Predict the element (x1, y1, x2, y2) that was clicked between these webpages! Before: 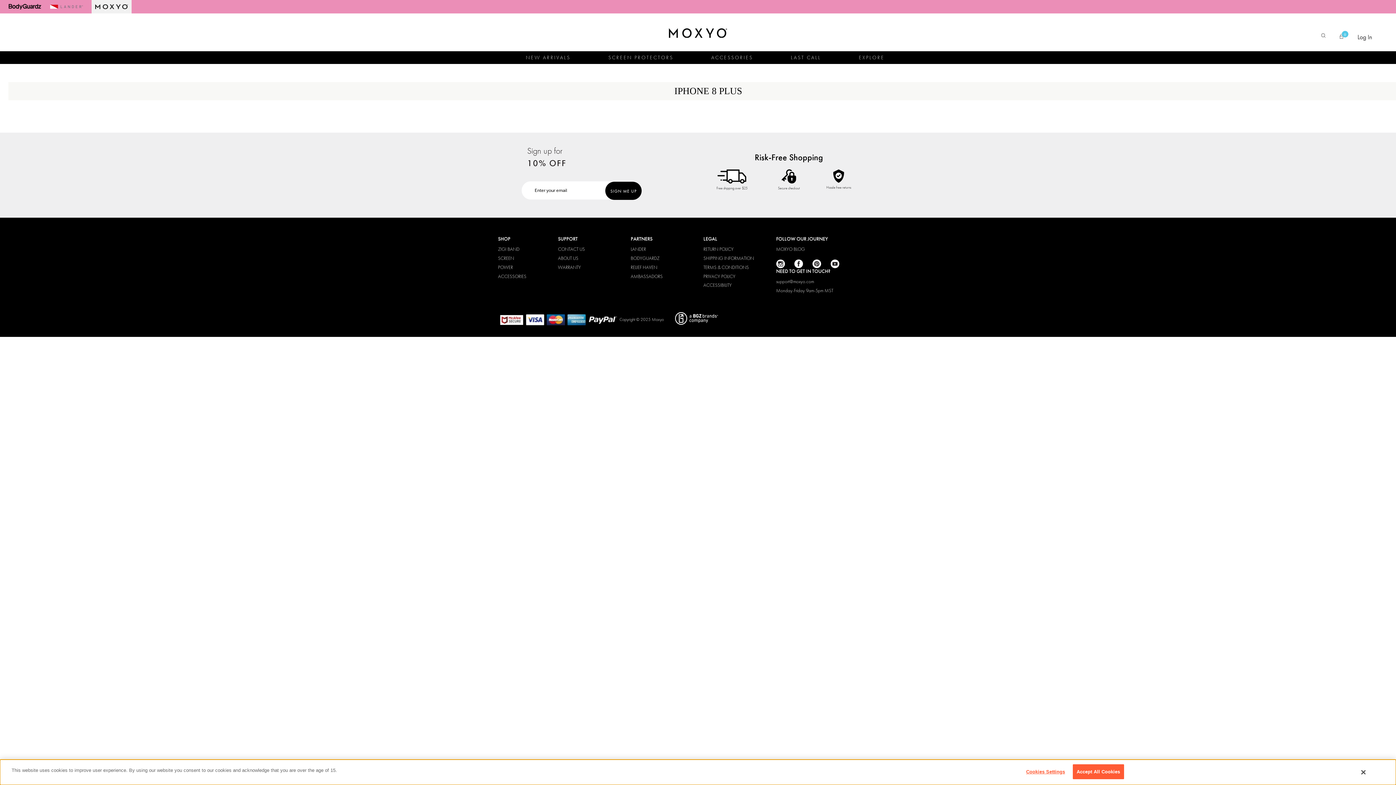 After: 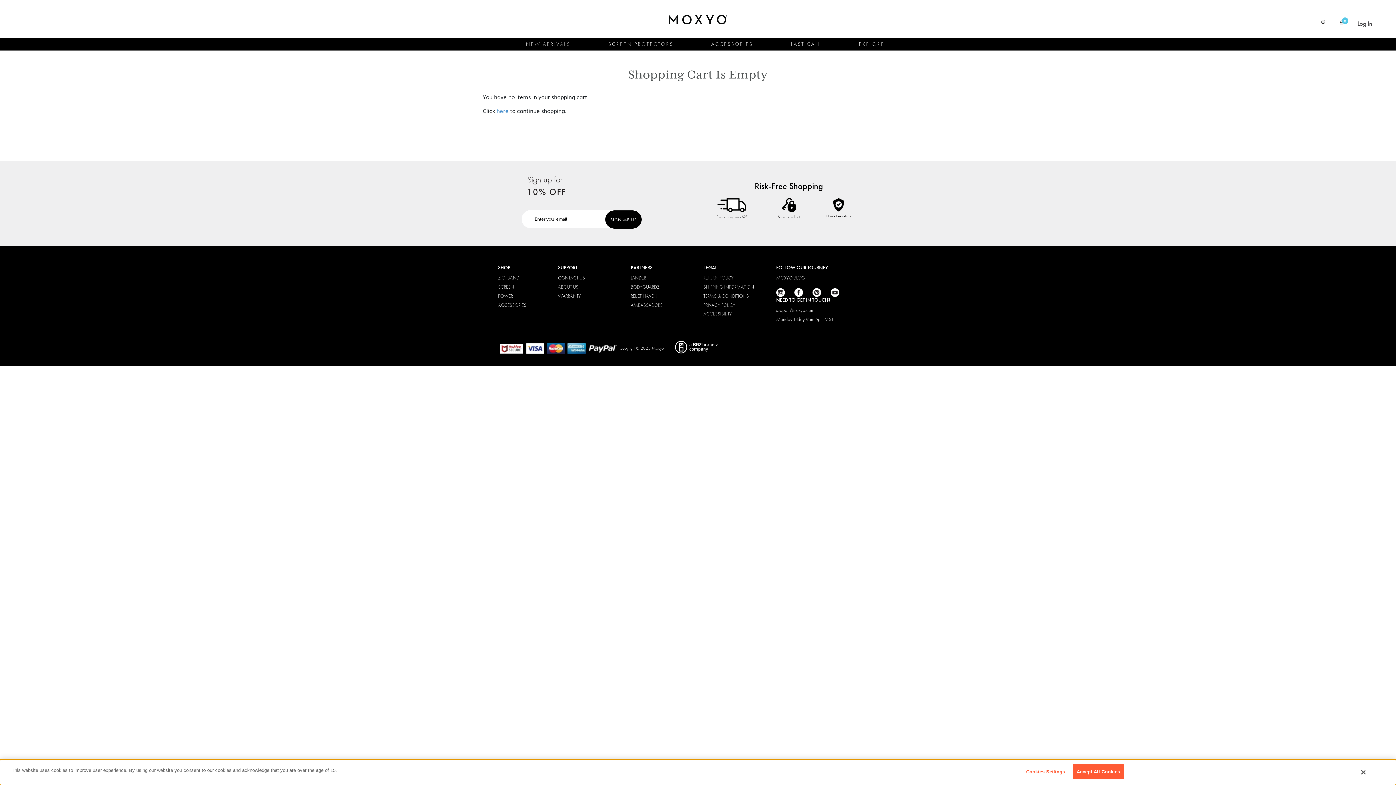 Action: label:  0 bbox: (1338, 28, 1354, 48)